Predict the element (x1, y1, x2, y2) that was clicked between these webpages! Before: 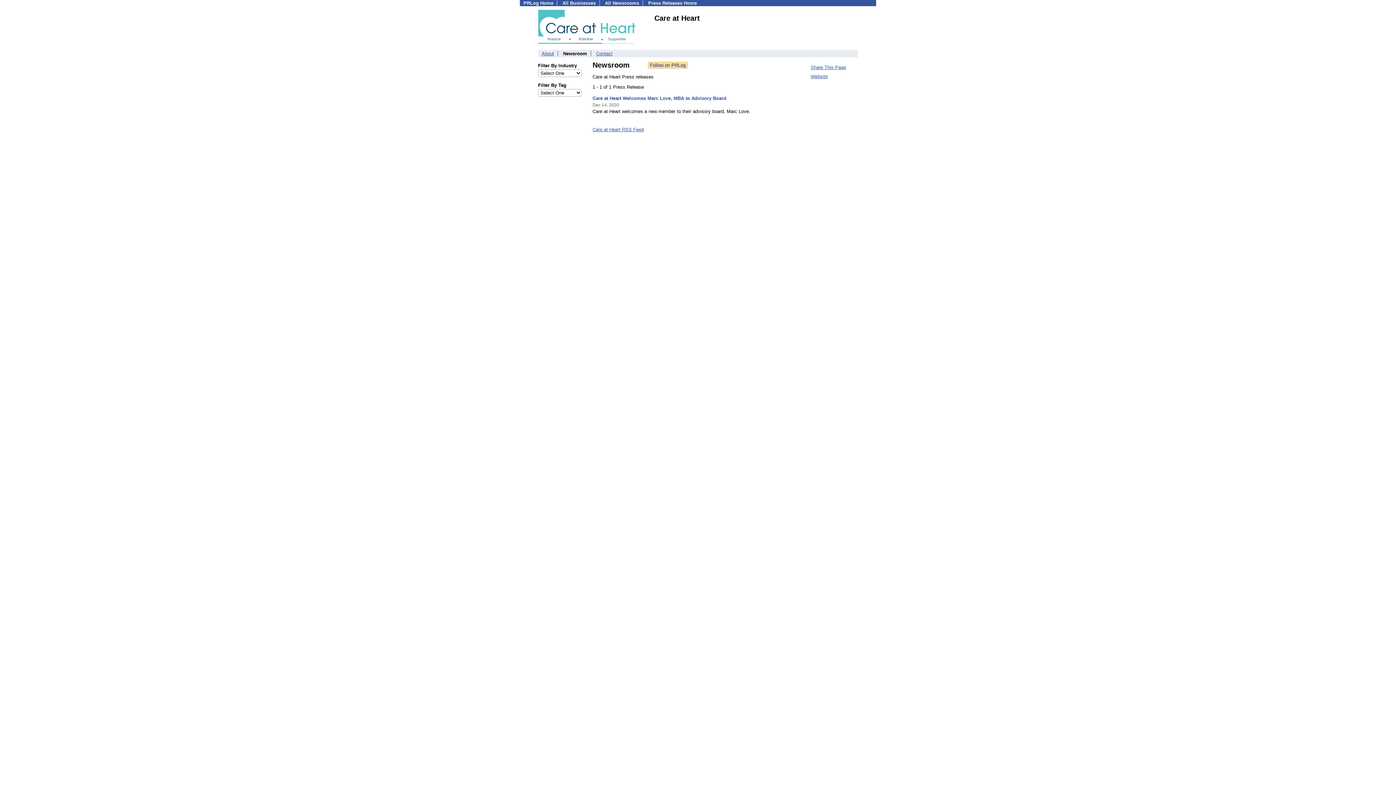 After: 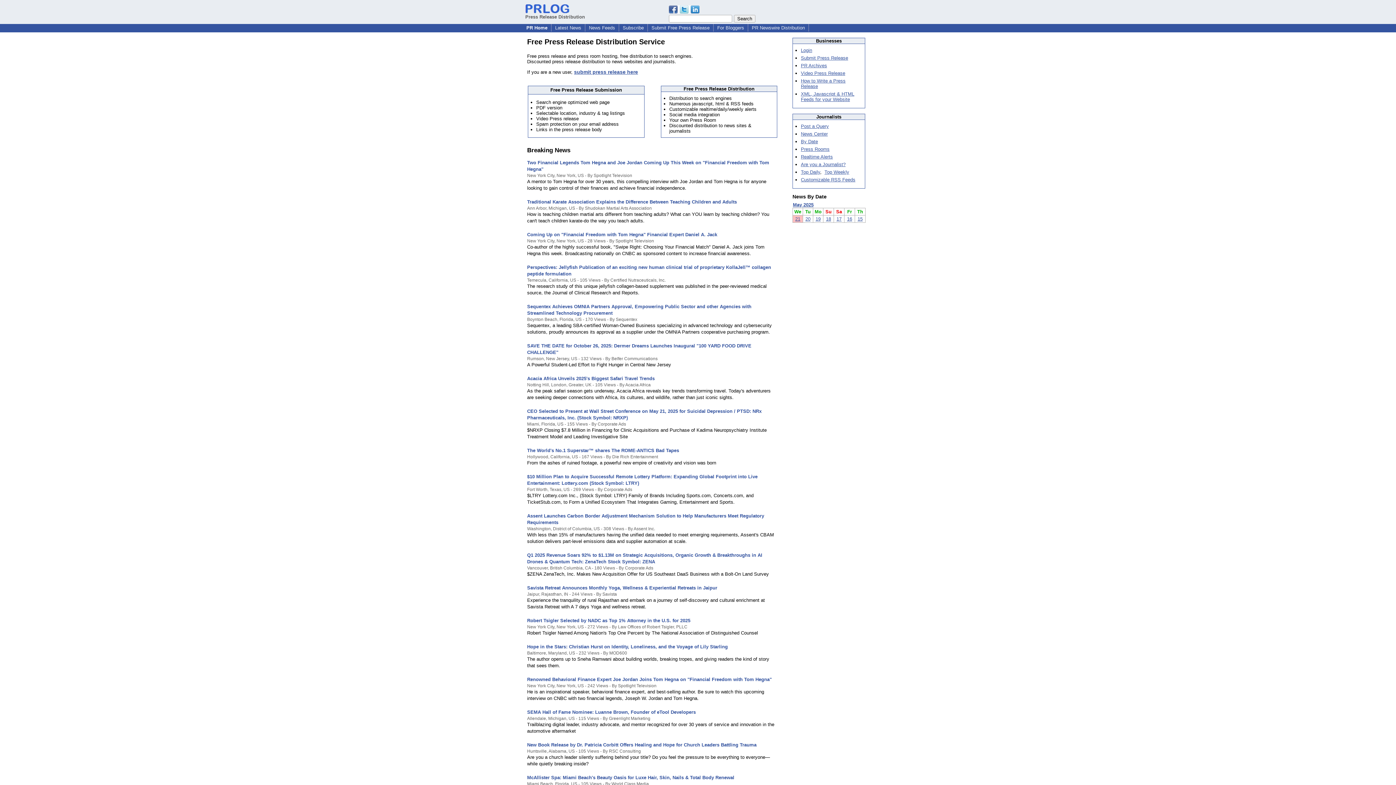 Action: bbox: (648, 0, 697, 5) label: Press Releases Home